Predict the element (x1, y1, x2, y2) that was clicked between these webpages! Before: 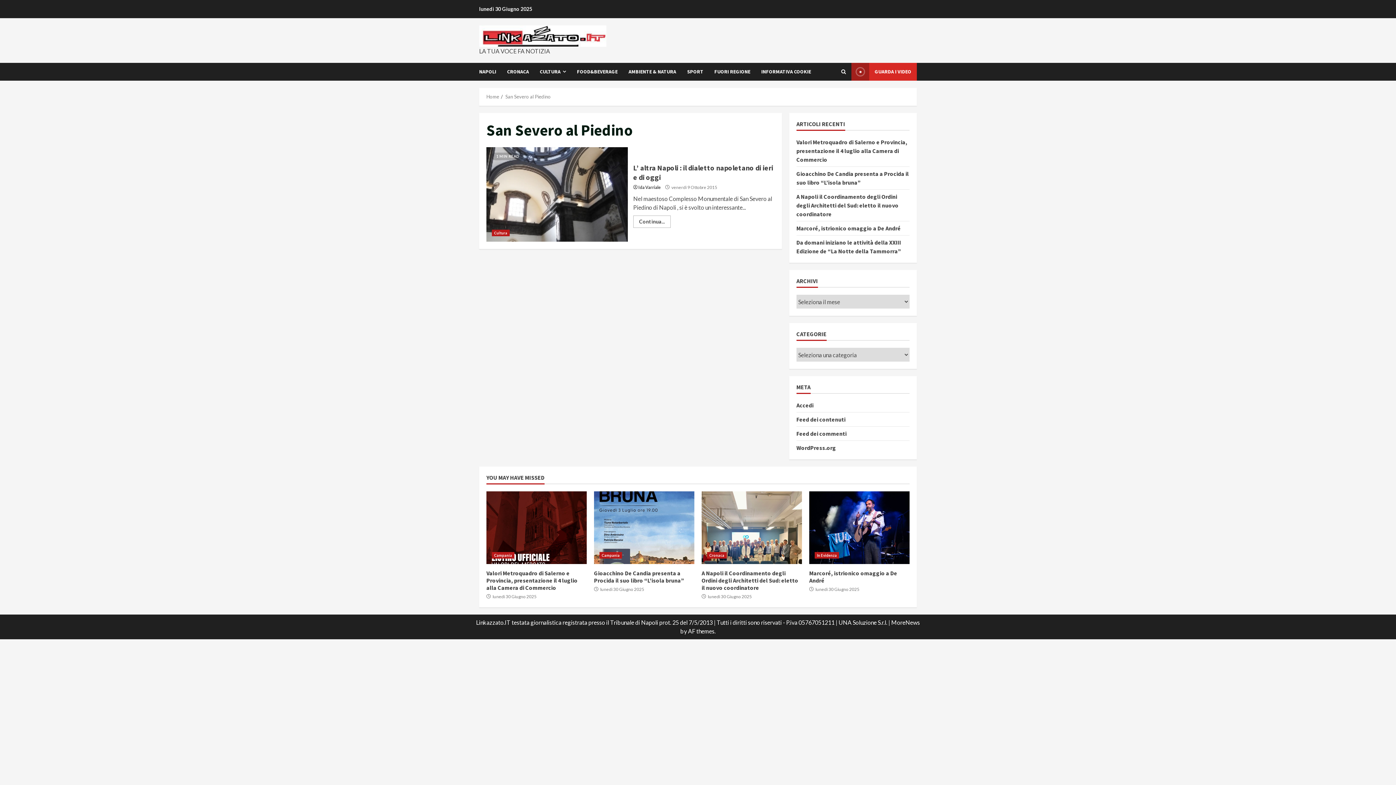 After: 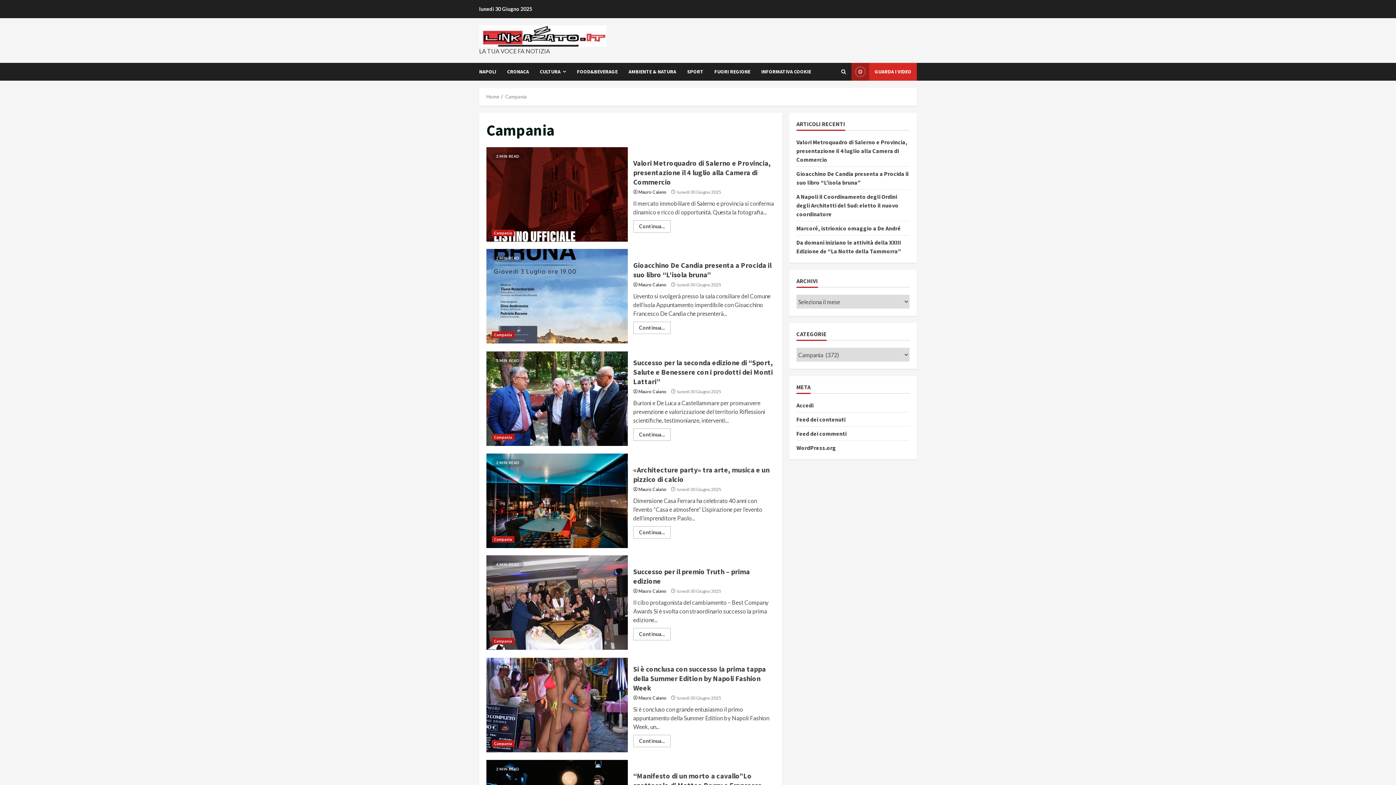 Action: bbox: (492, 552, 514, 558) label: Campania